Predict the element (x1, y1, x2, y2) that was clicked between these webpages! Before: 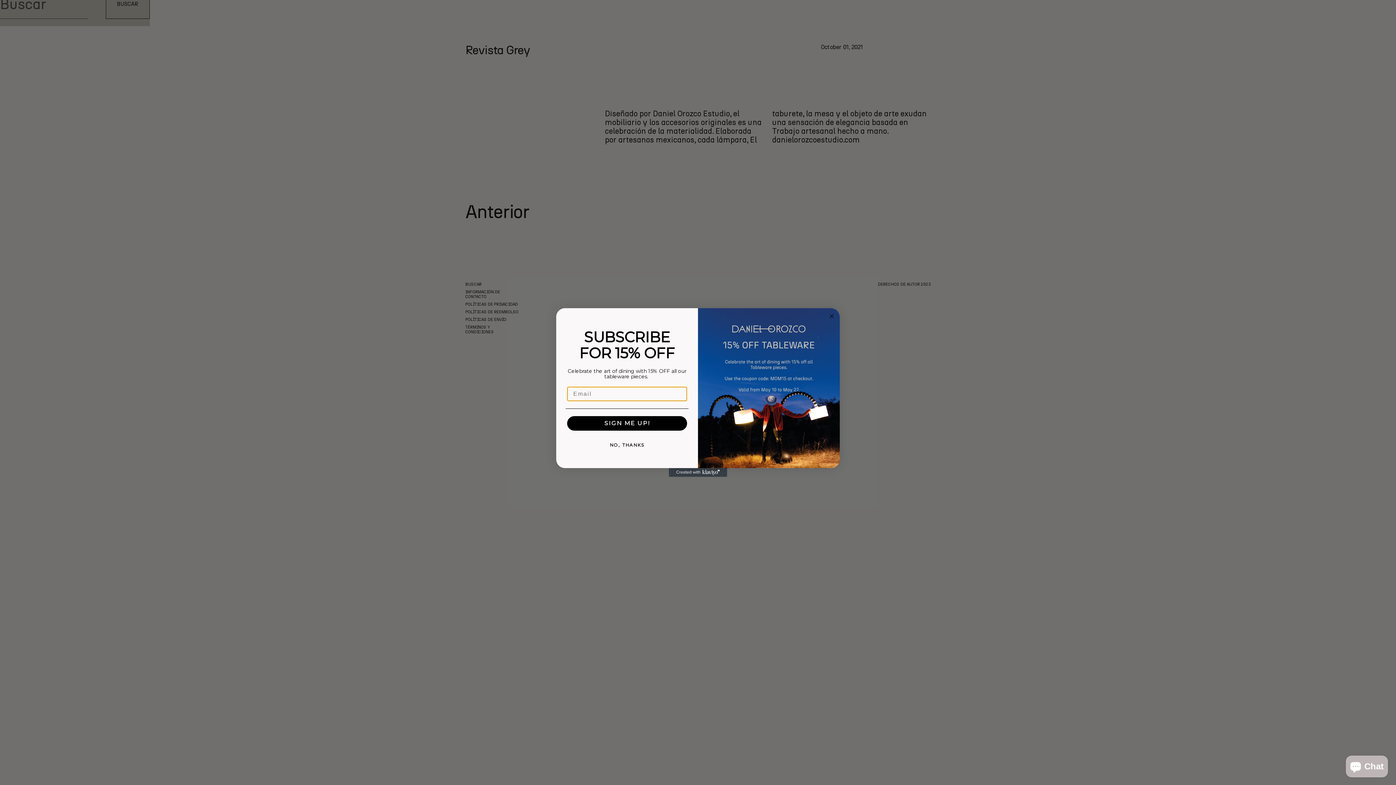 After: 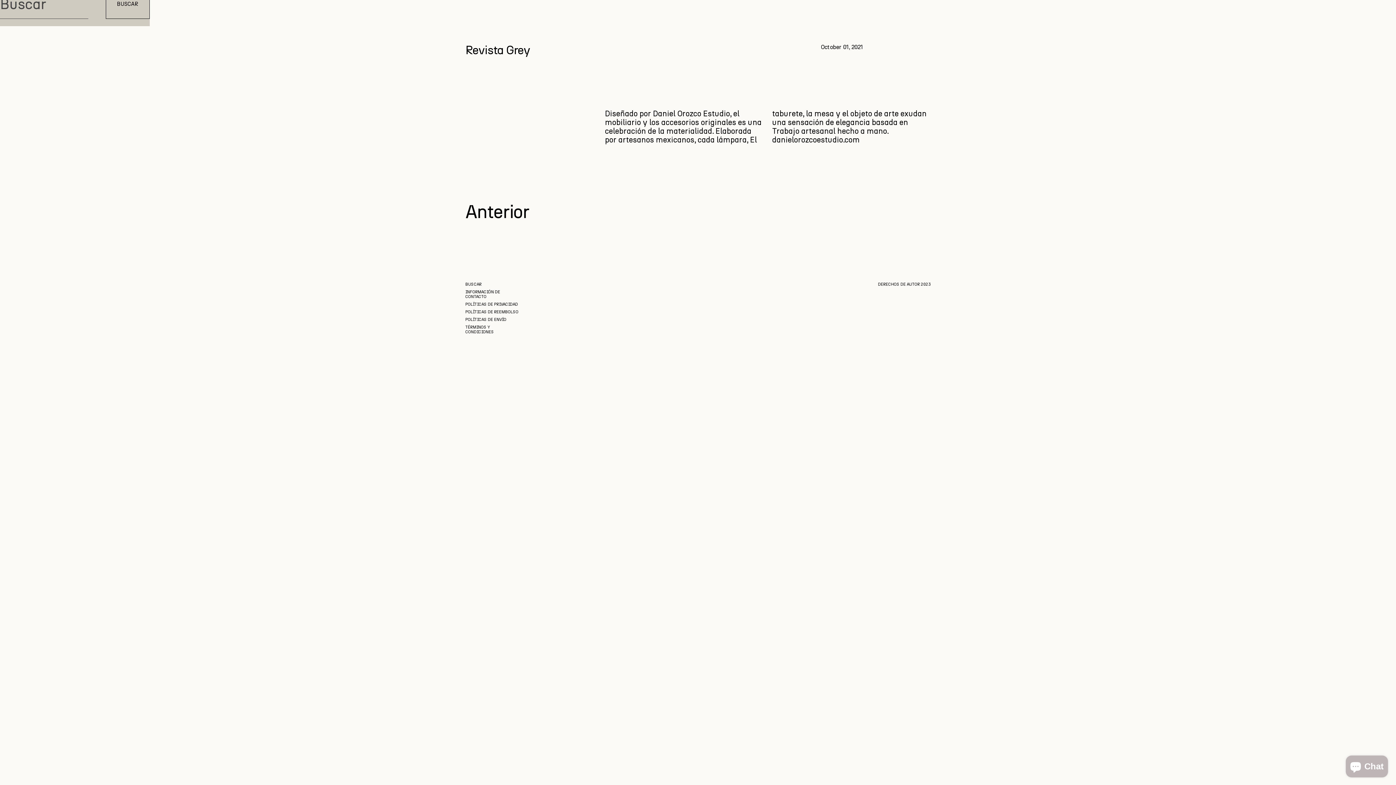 Action: bbox: (827, 312, 836, 320) label: Close dialog